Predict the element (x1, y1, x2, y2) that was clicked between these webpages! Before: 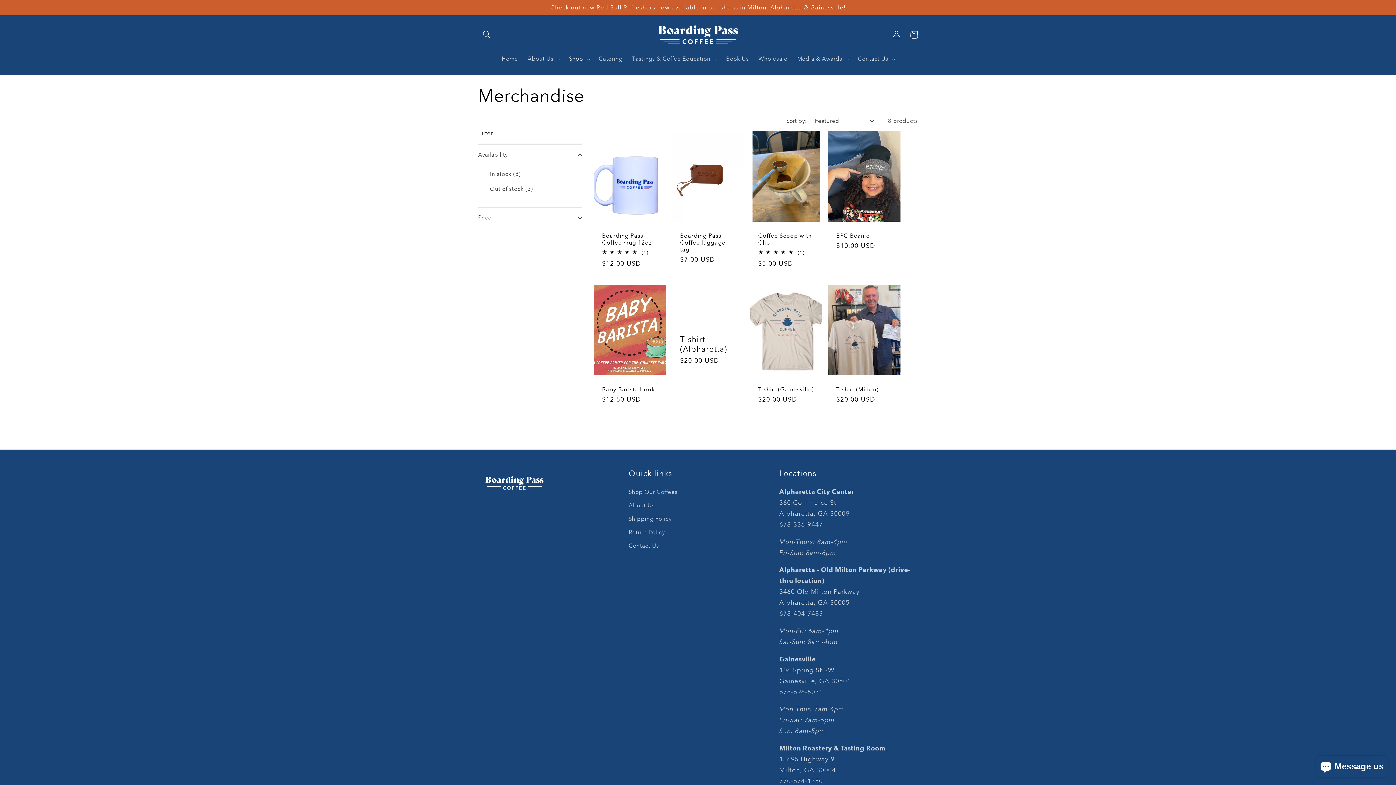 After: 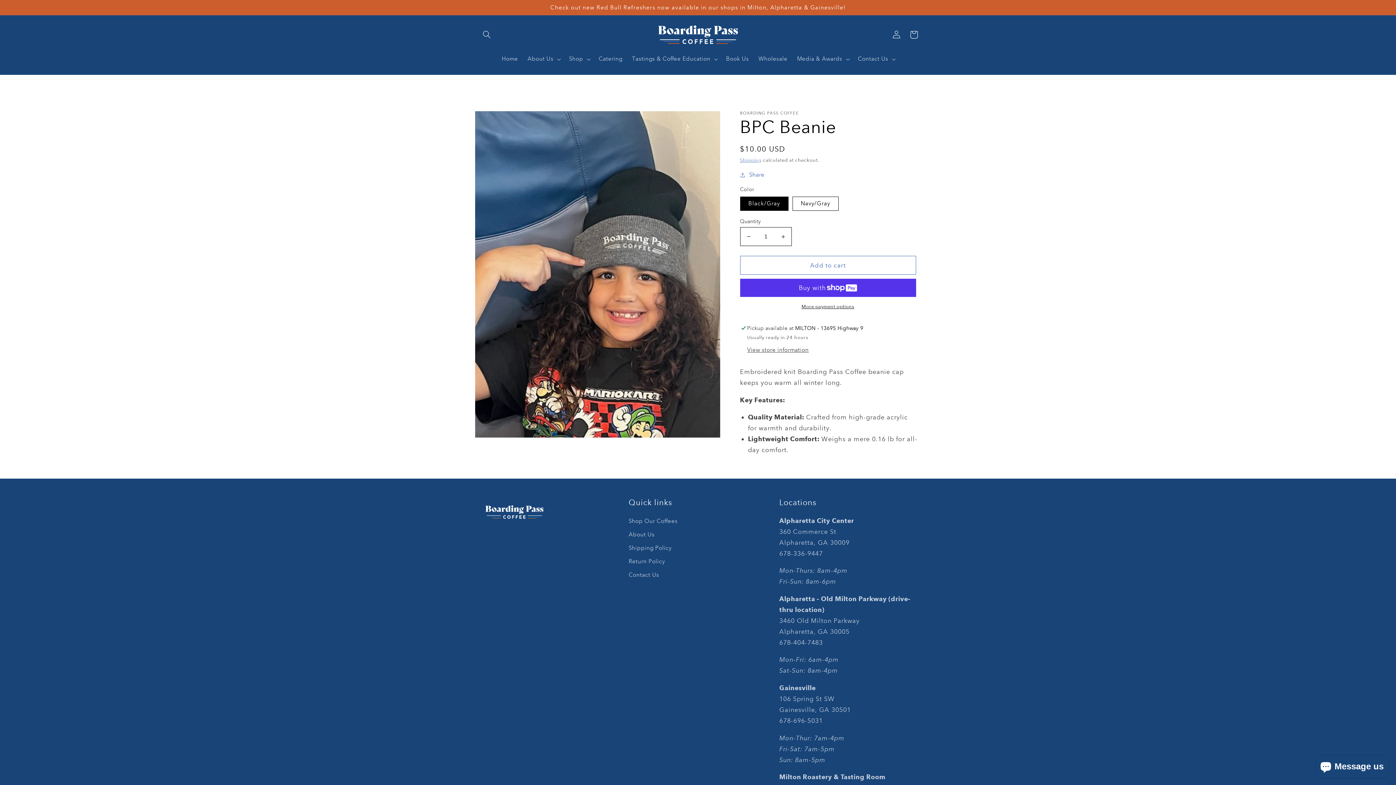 Action: bbox: (836, 232, 892, 239) label: BPC Beanie